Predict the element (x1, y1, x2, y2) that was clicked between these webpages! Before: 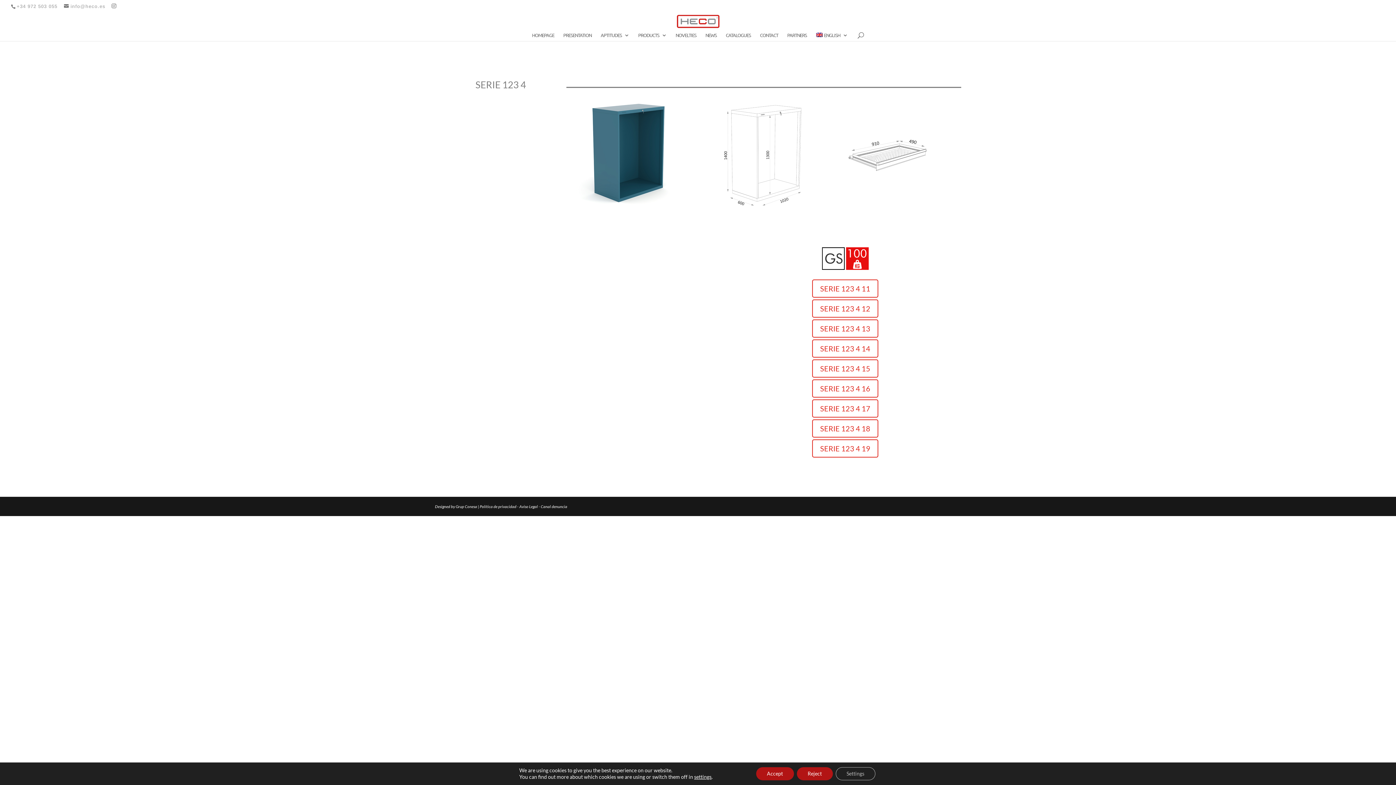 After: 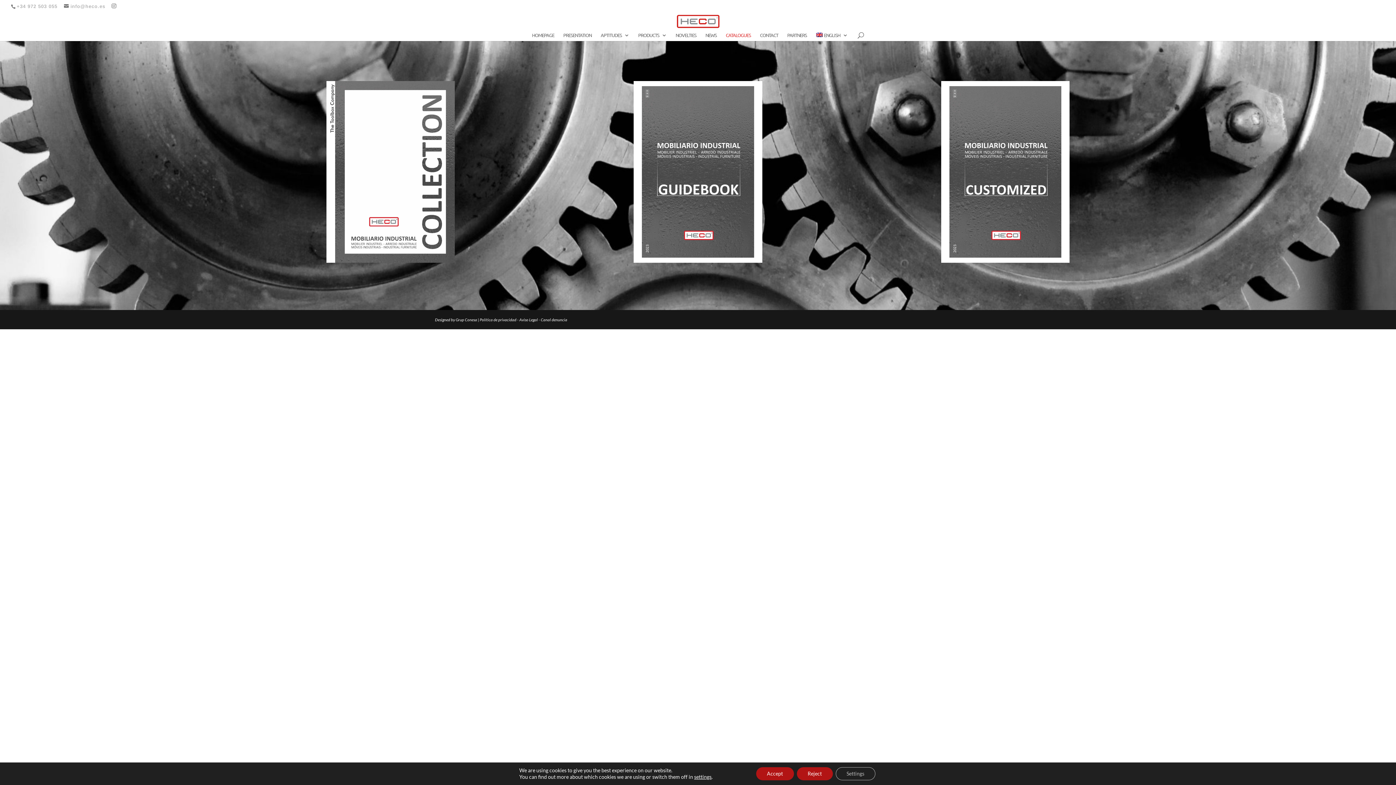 Action: bbox: (726, 32, 751, 40) label: CATALOGUES